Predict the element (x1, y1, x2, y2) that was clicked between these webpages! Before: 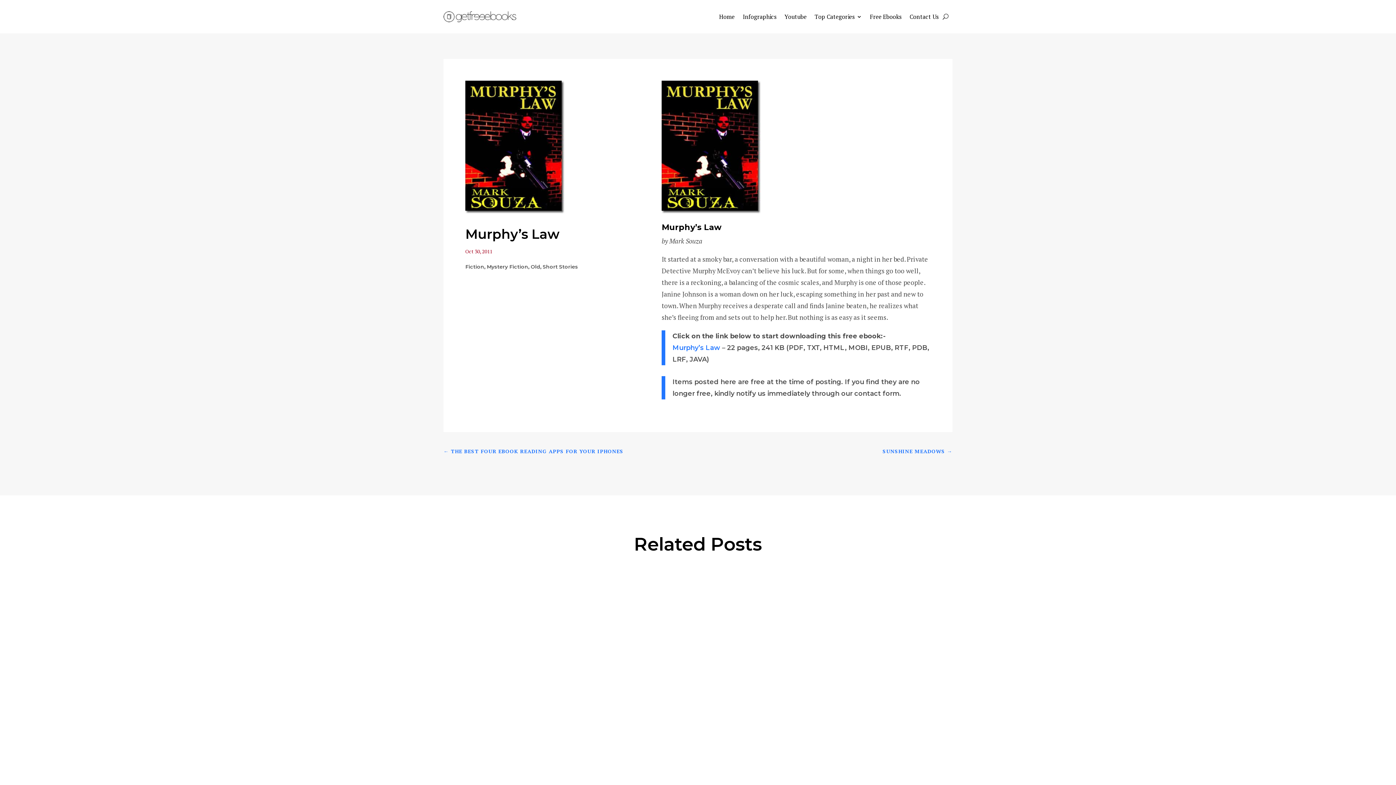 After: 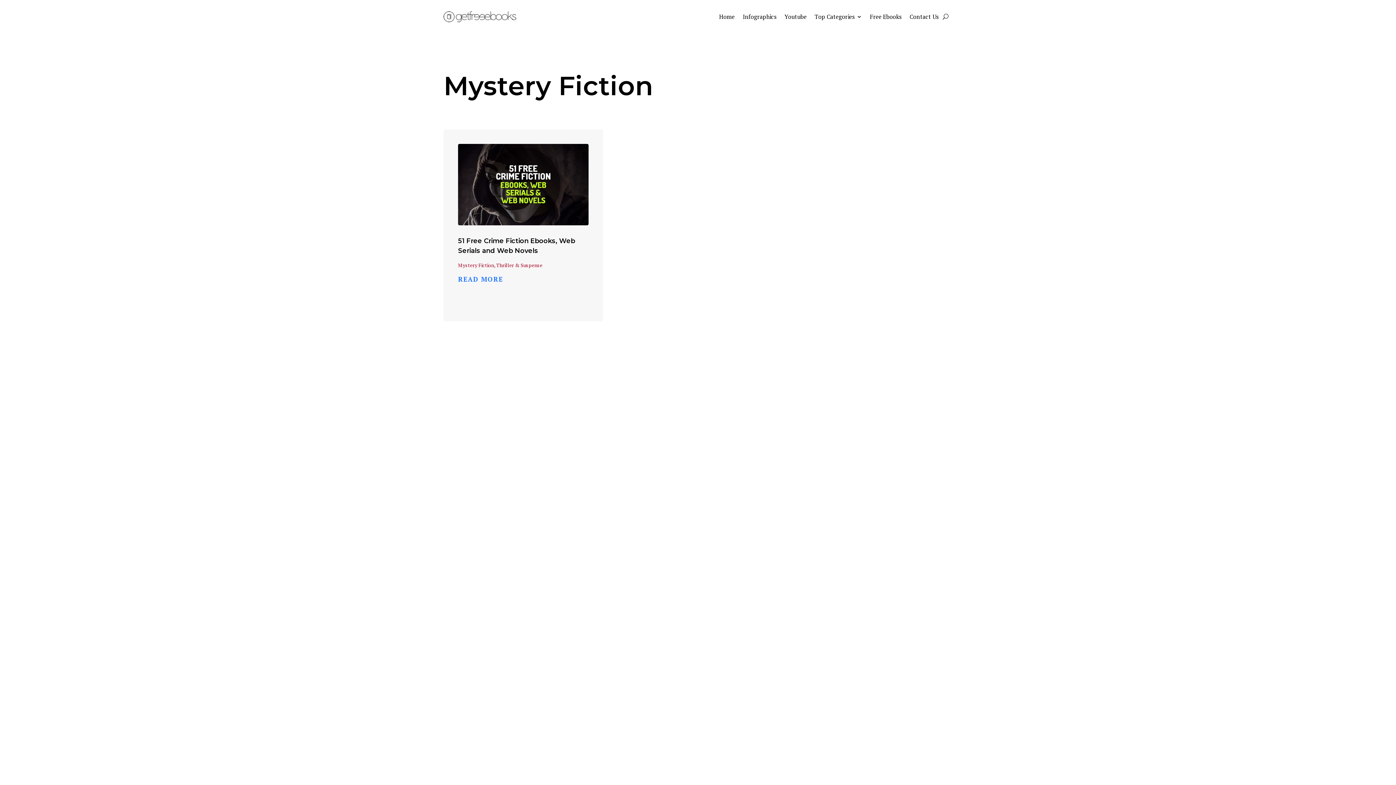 Action: label: Mystery Fiction bbox: (486, 263, 528, 270)